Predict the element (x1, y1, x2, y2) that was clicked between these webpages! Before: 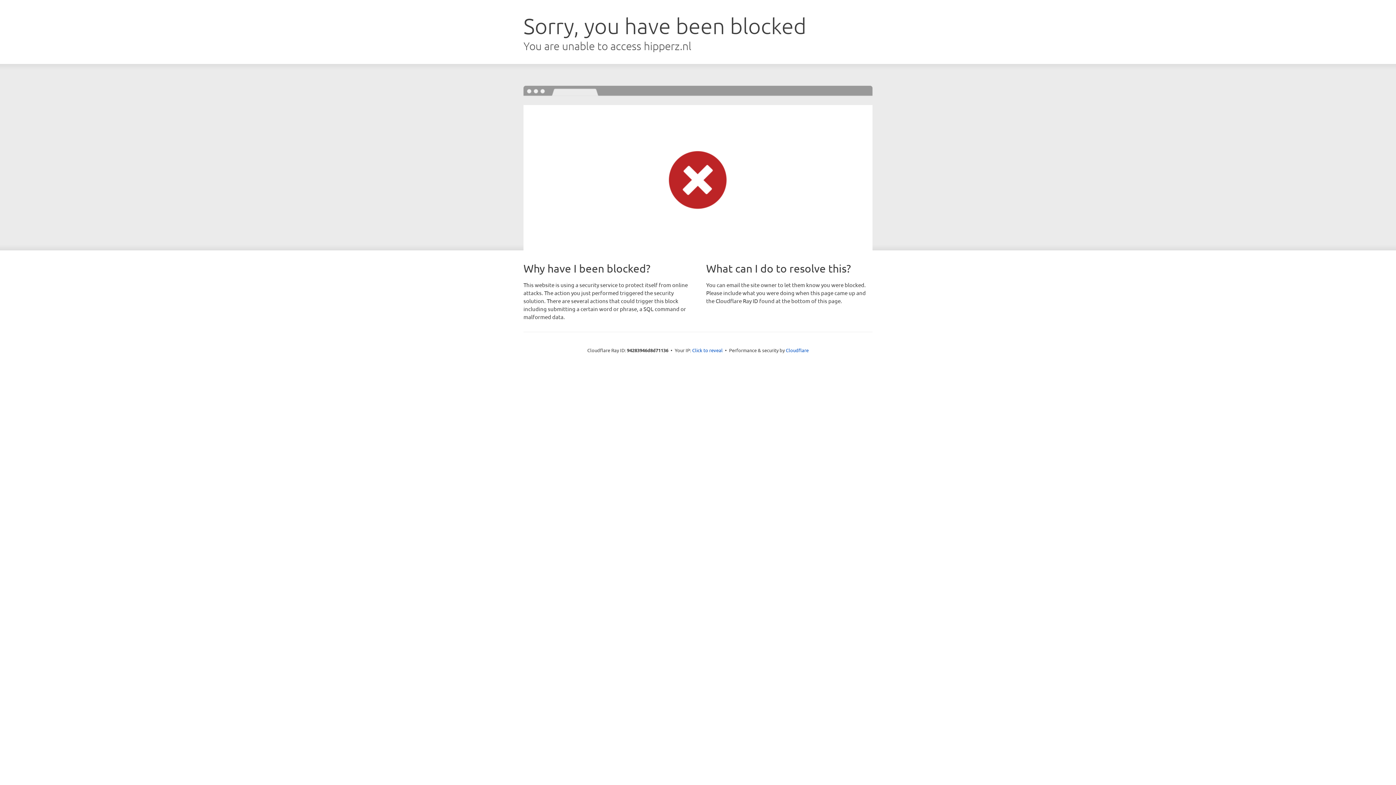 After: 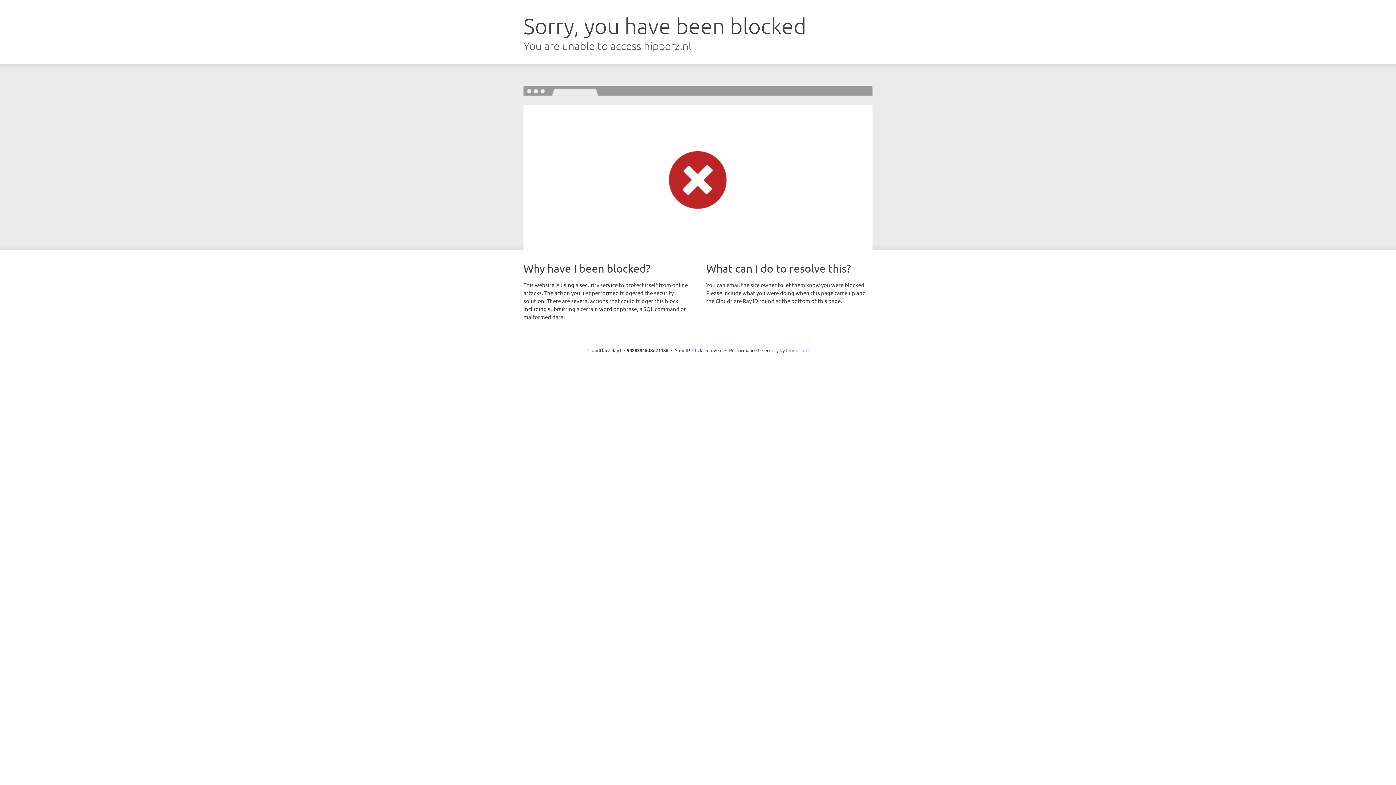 Action: bbox: (786, 347, 808, 353) label: Cloudflare